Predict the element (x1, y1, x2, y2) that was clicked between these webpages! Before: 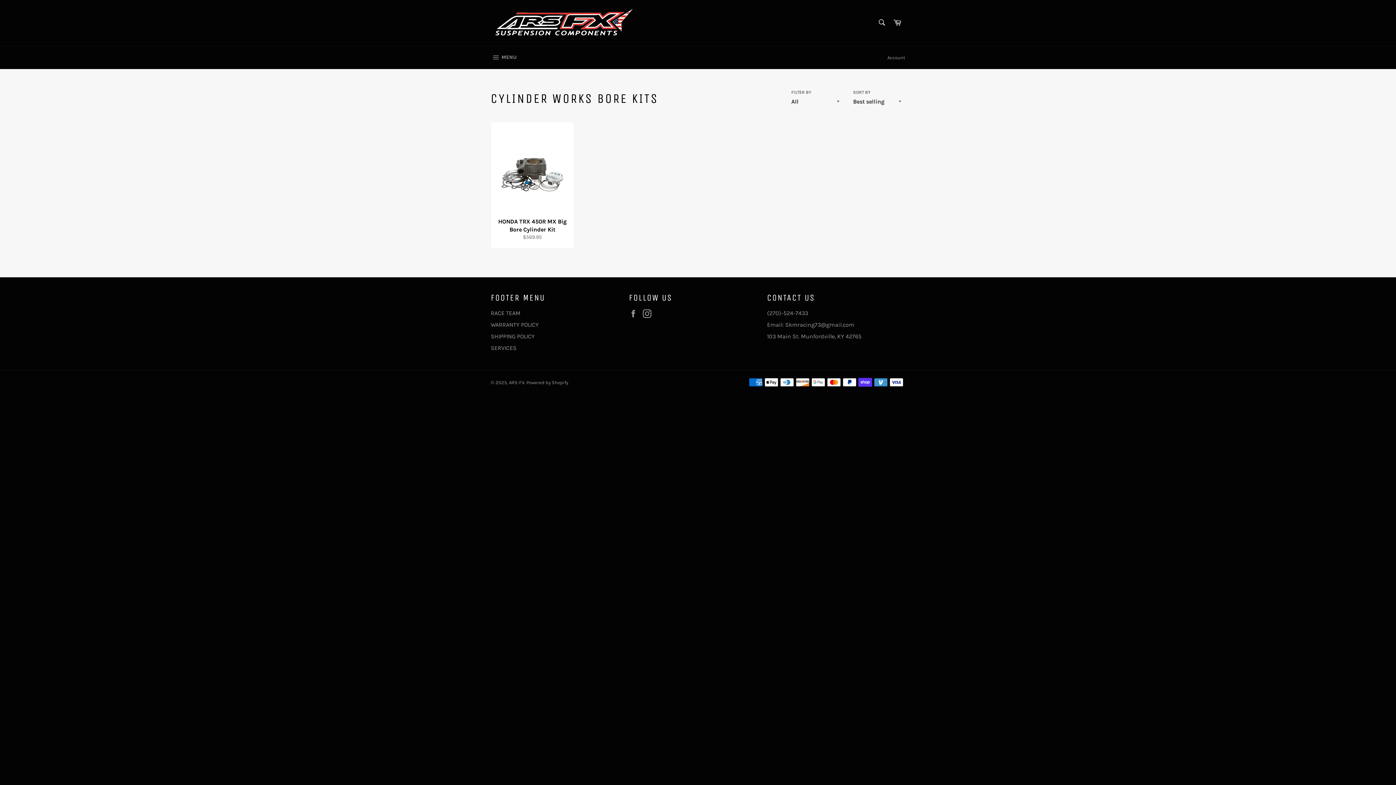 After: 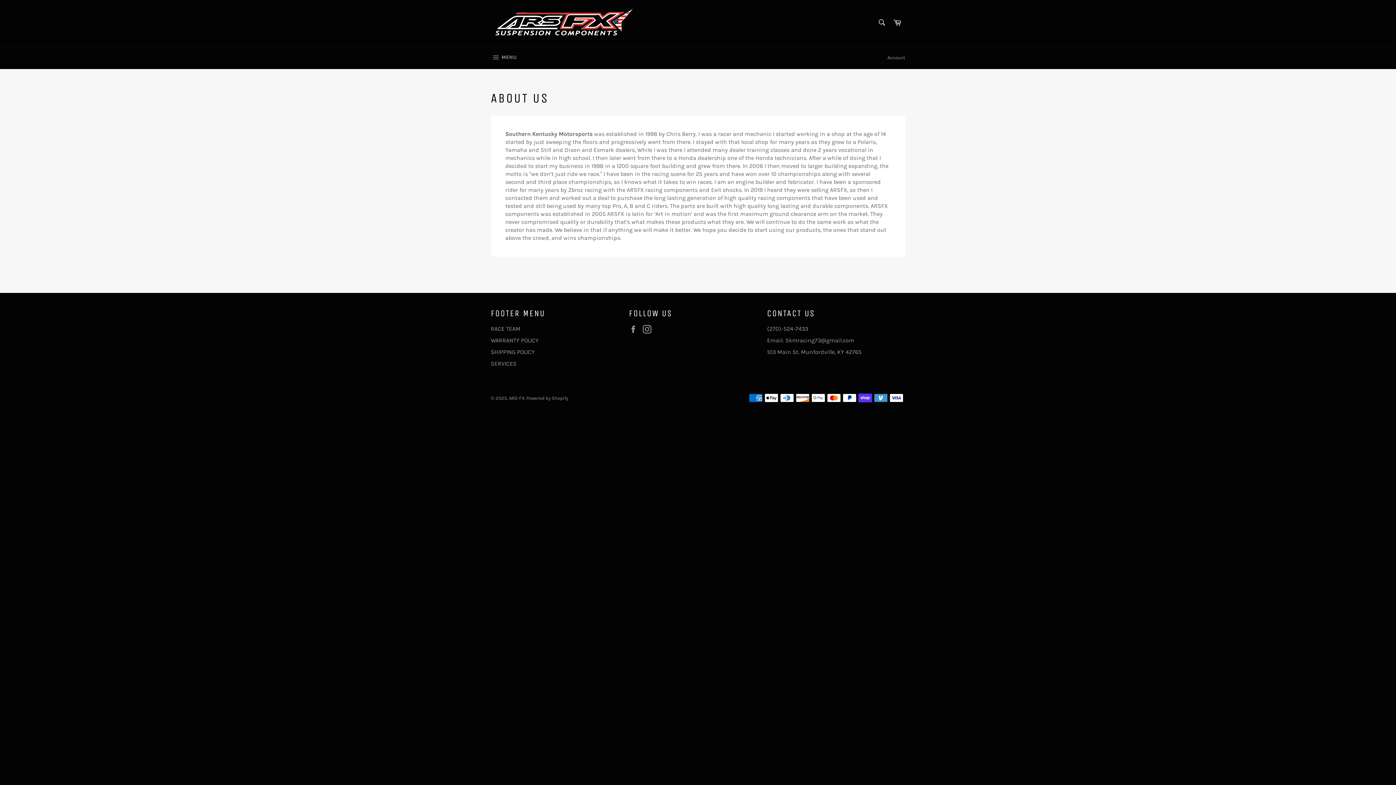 Action: label: WARRANTY POLICY bbox: (490, 321, 538, 328)